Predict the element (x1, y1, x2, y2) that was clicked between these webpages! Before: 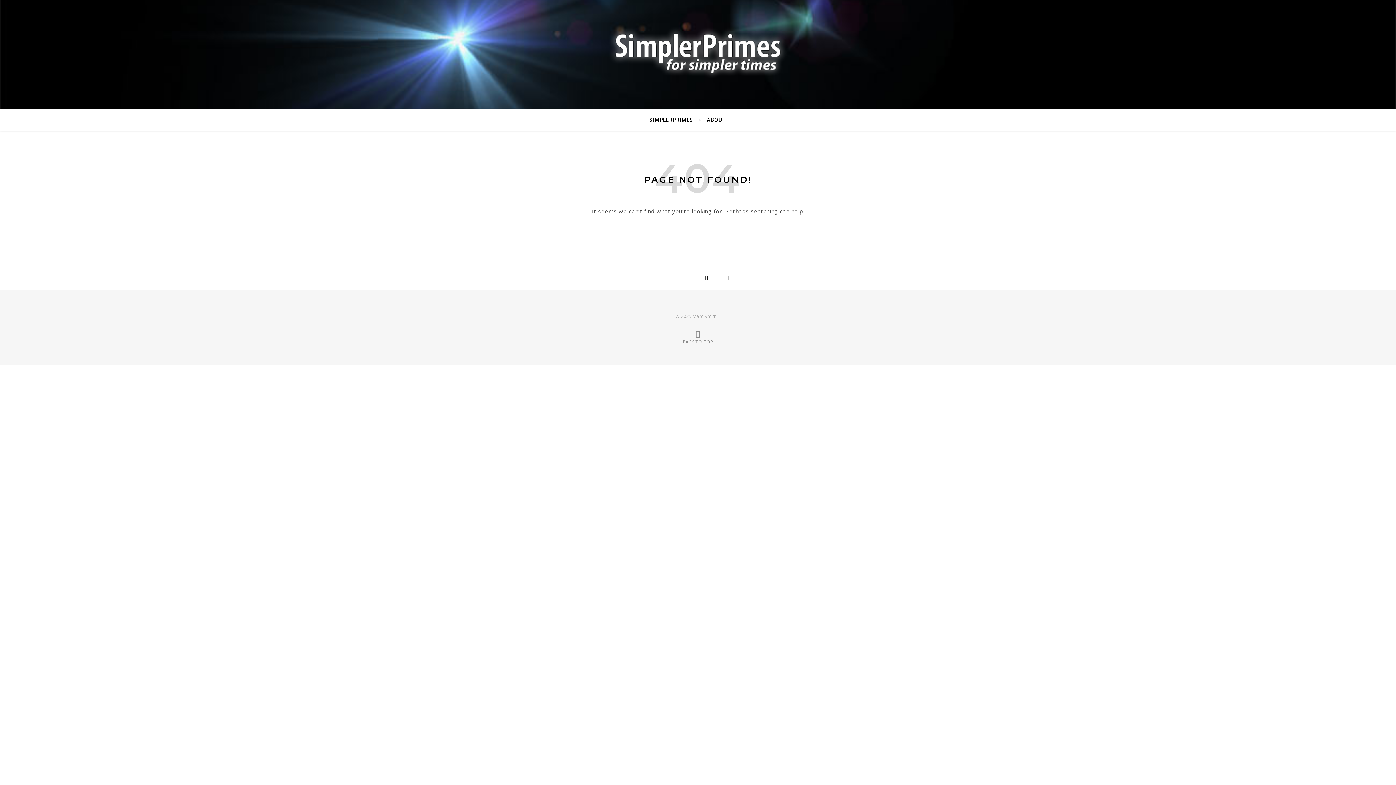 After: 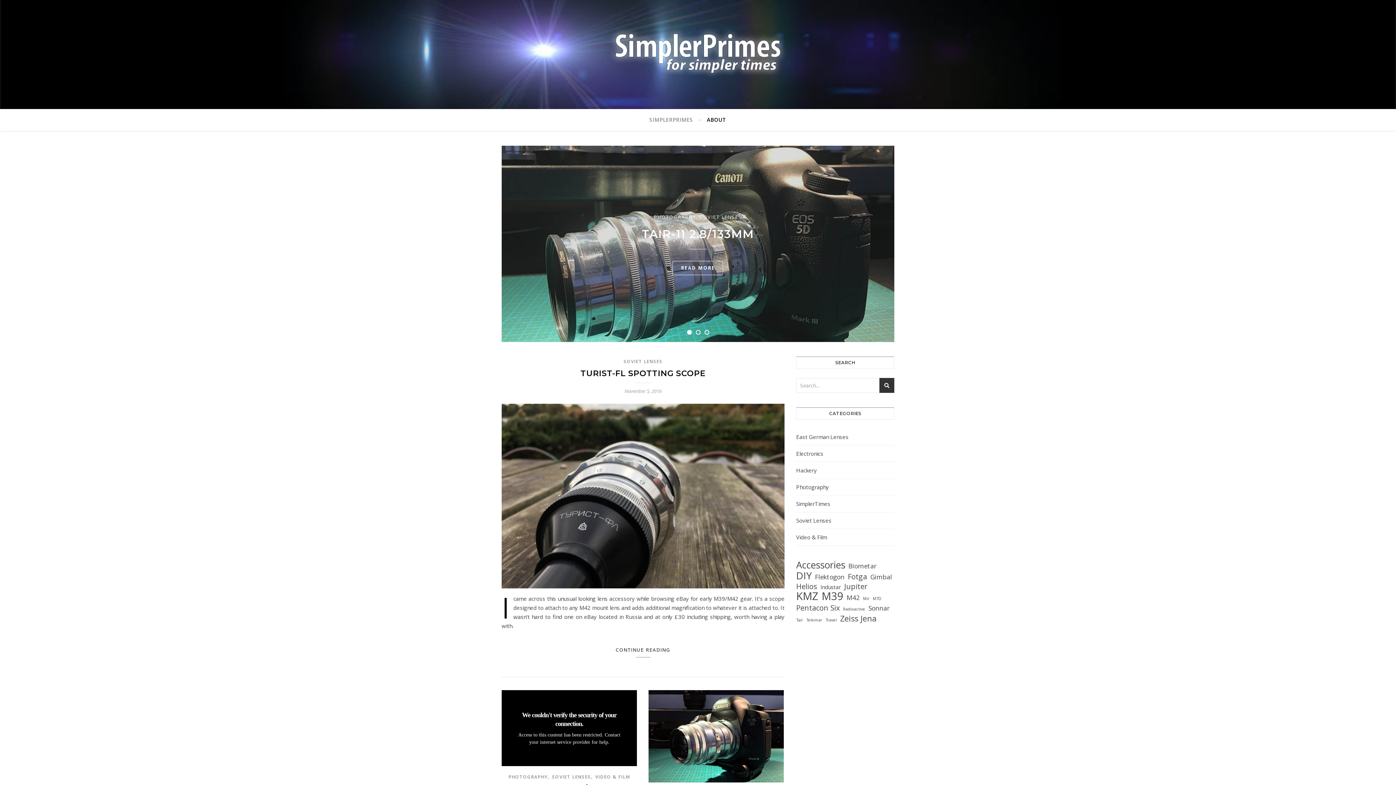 Action: label: SIMPLERPRIMES bbox: (649, 109, 699, 130)